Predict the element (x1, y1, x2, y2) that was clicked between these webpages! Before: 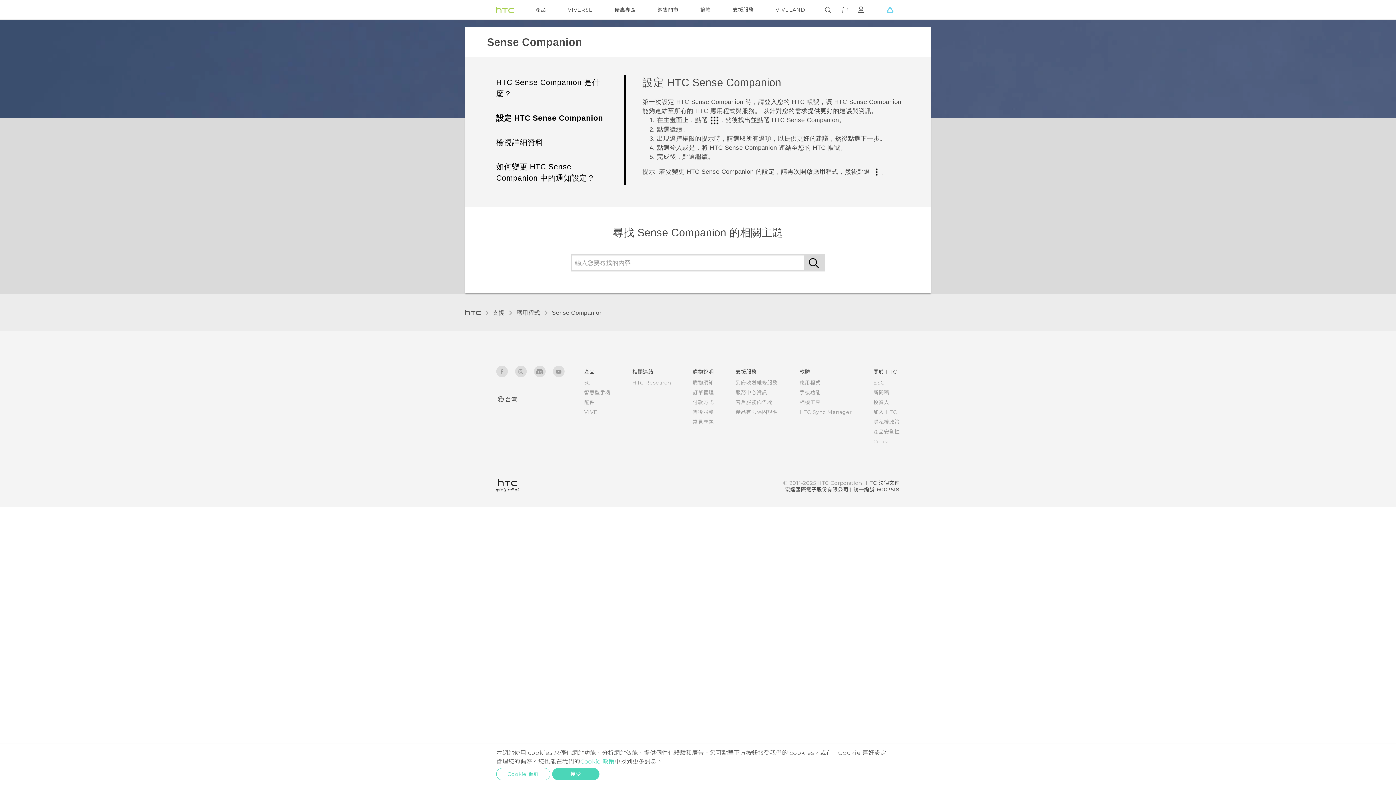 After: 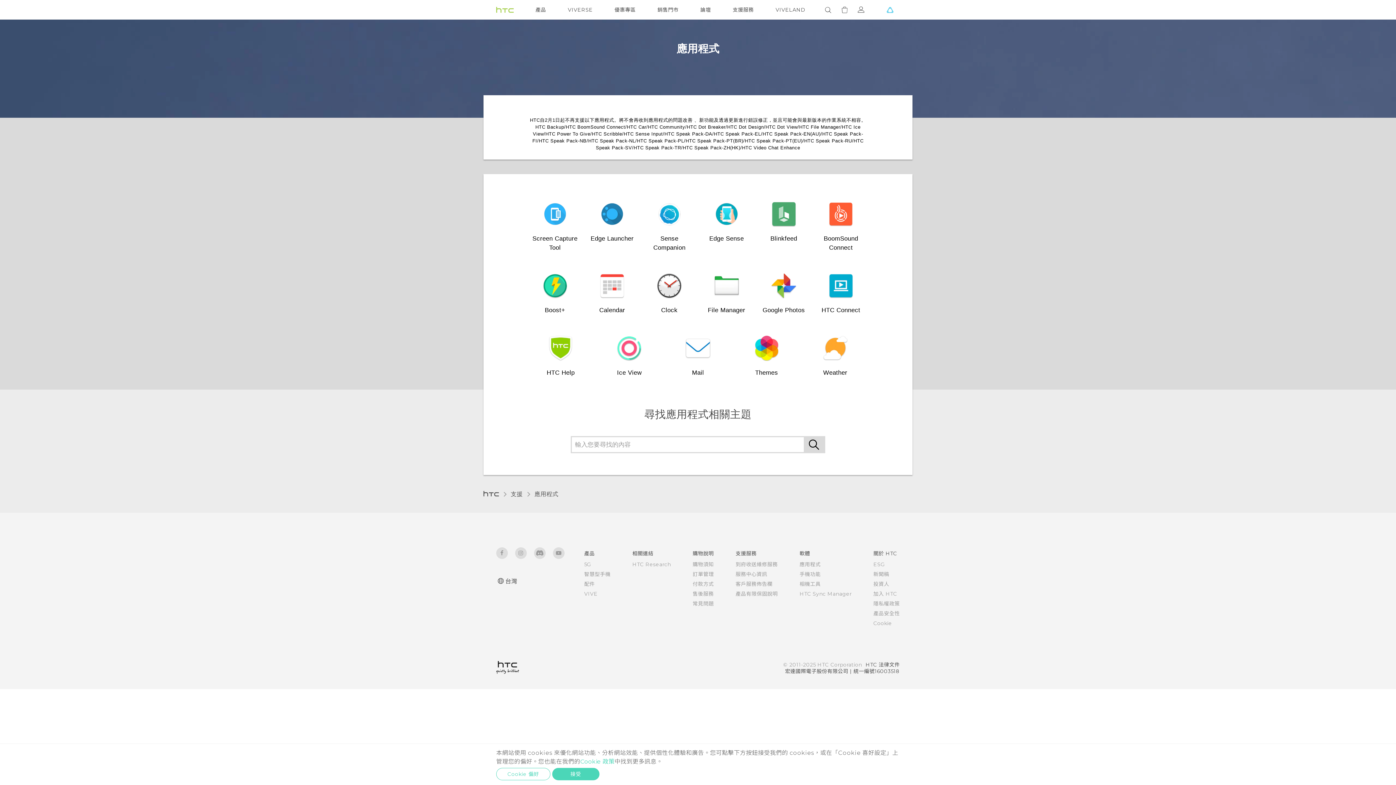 Action: label: 應用程式 bbox: (516, 308, 540, 317)